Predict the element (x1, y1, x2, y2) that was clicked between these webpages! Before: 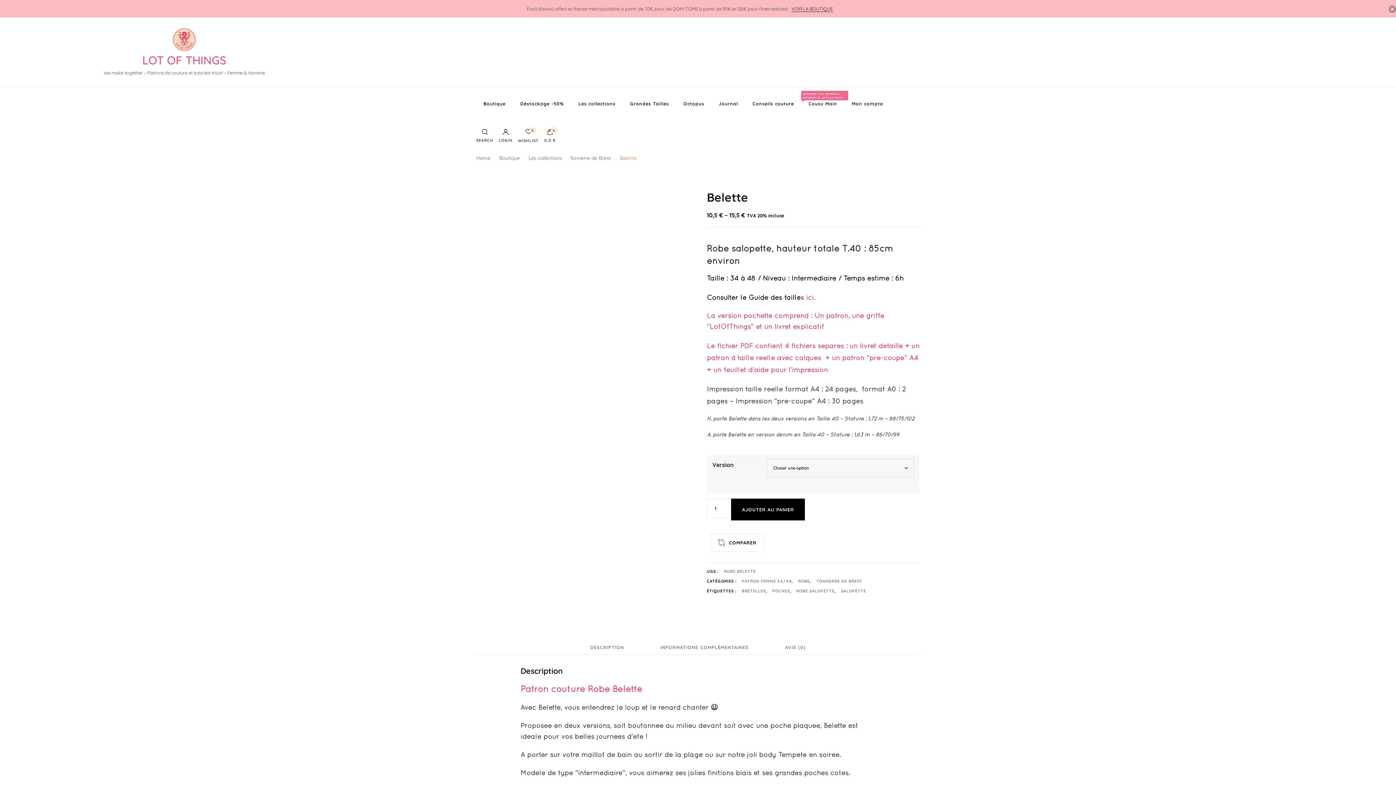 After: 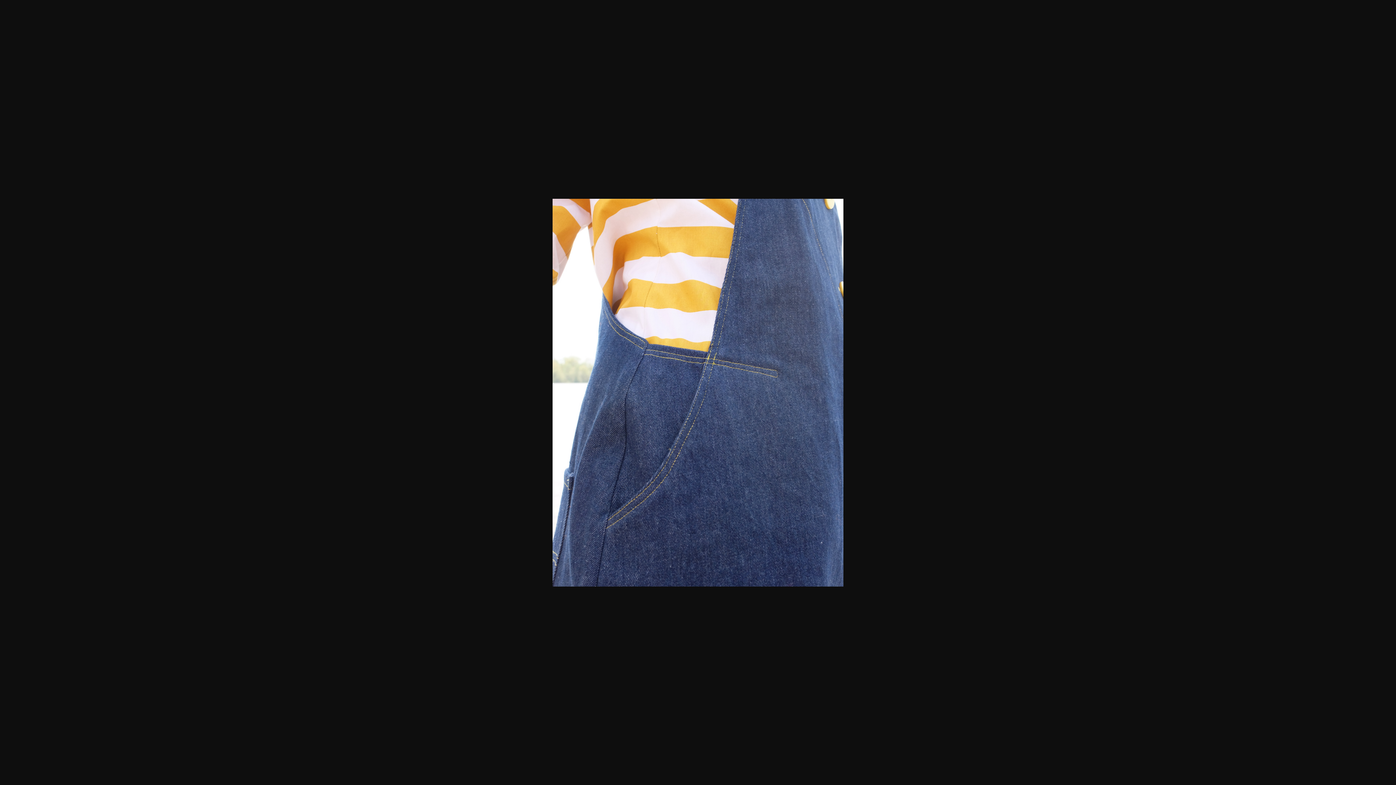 Action: bbox: (582, 458, 636, 512)